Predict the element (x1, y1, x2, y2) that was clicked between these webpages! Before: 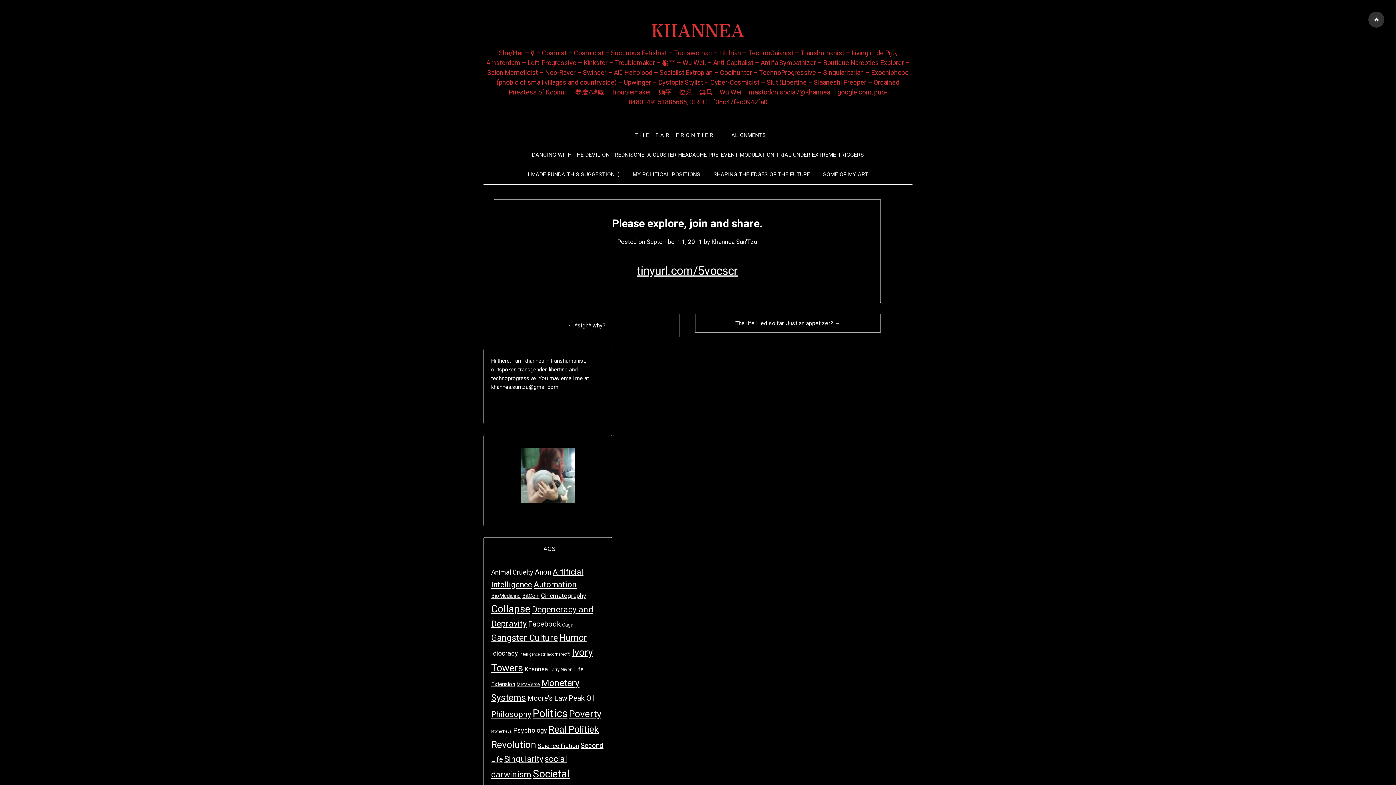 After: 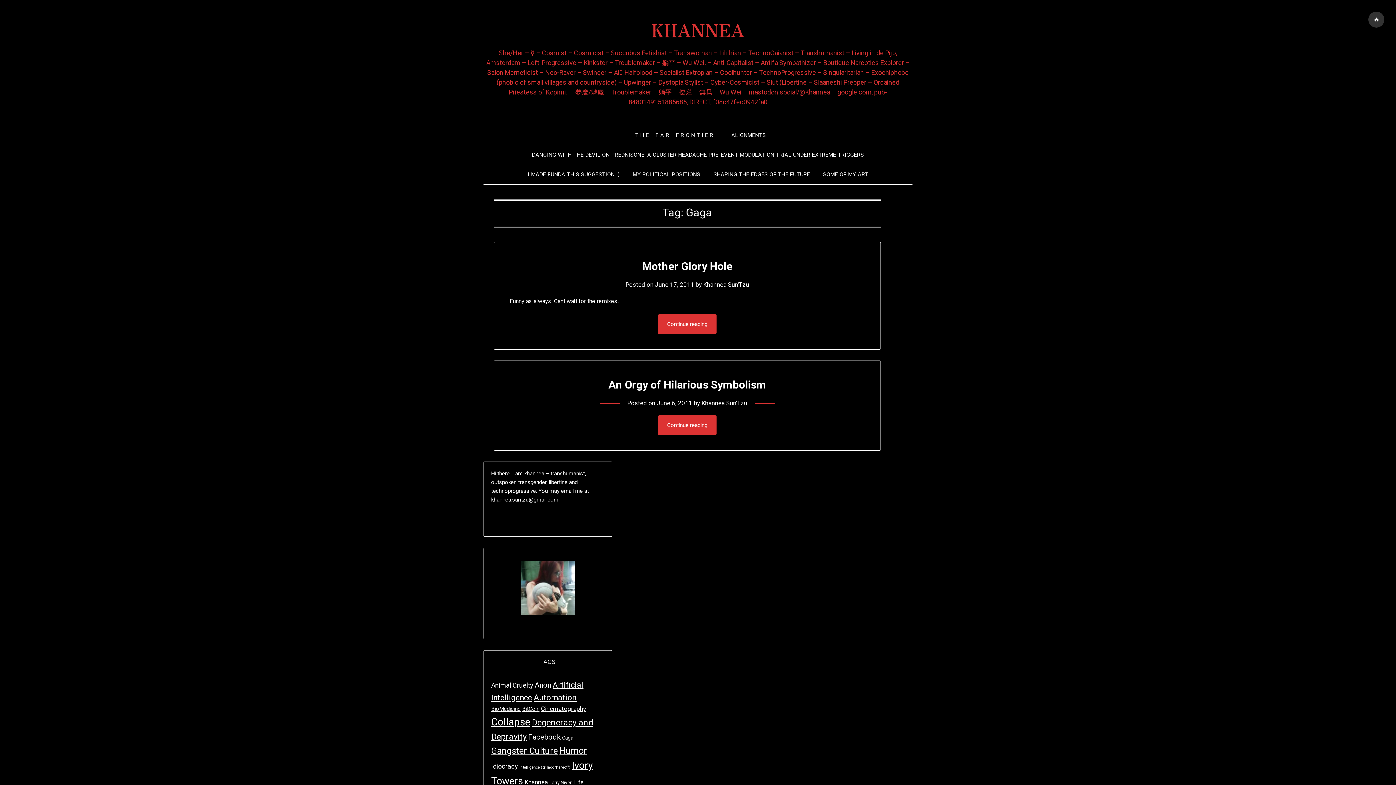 Action: label: Gaga (2 items) bbox: (562, 622, 573, 628)